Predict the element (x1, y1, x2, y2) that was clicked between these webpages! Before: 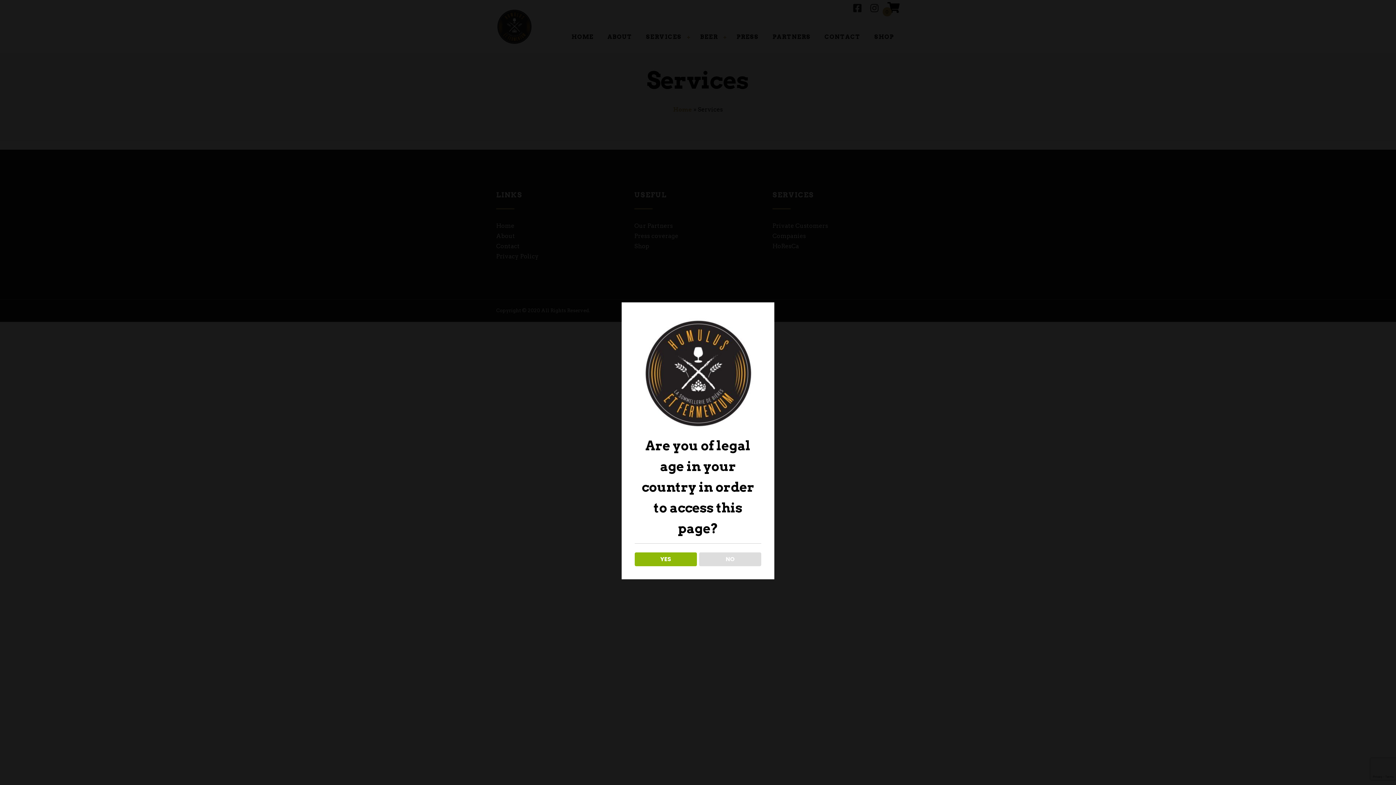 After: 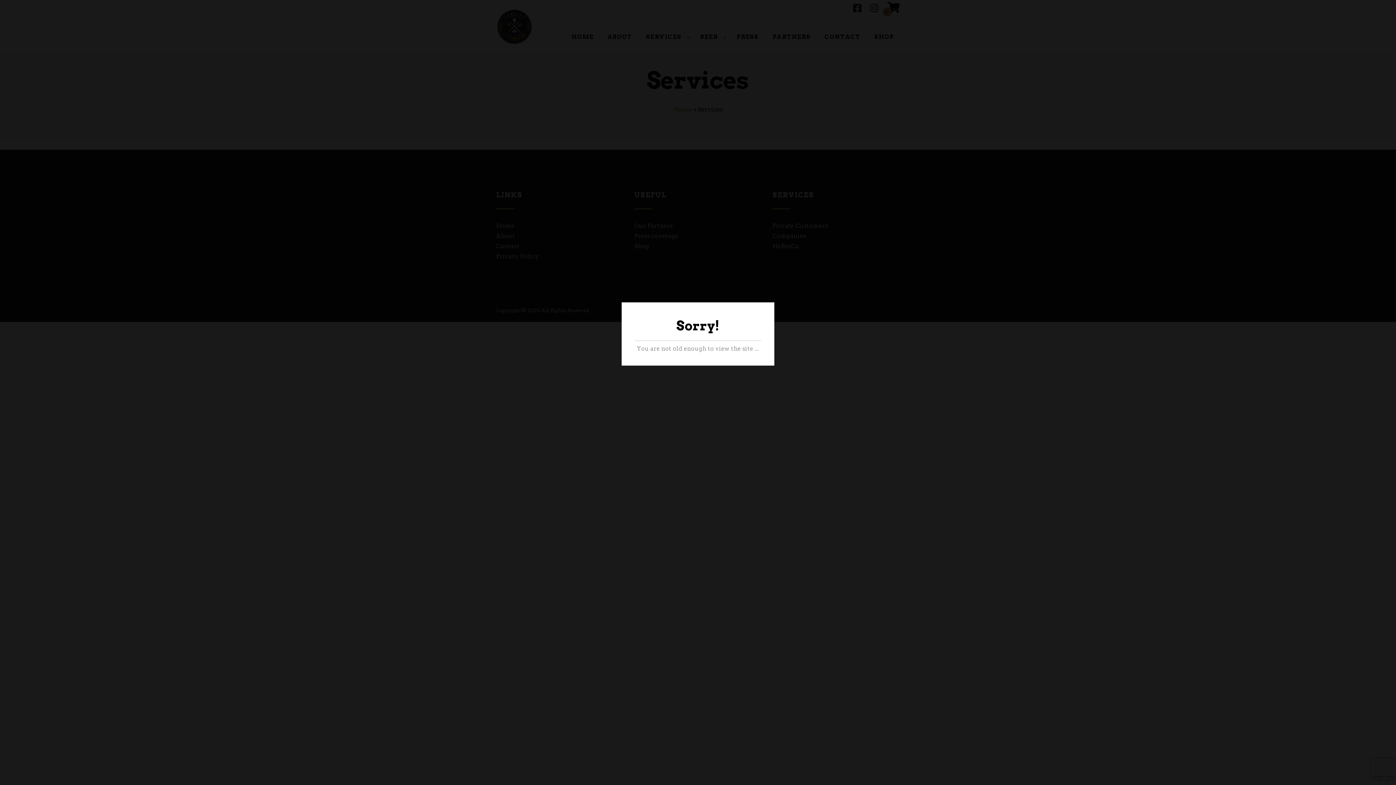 Action: label: NO bbox: (699, 552, 761, 566)